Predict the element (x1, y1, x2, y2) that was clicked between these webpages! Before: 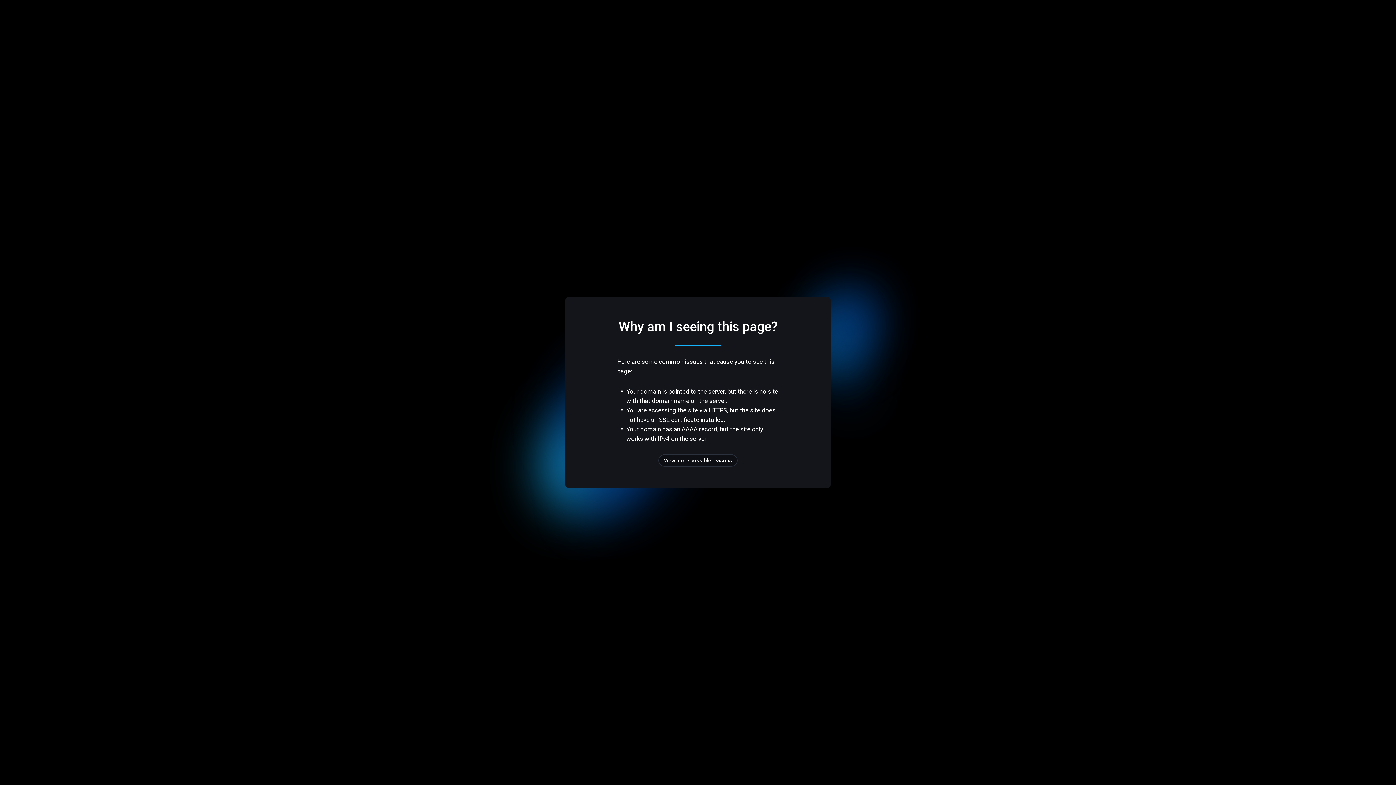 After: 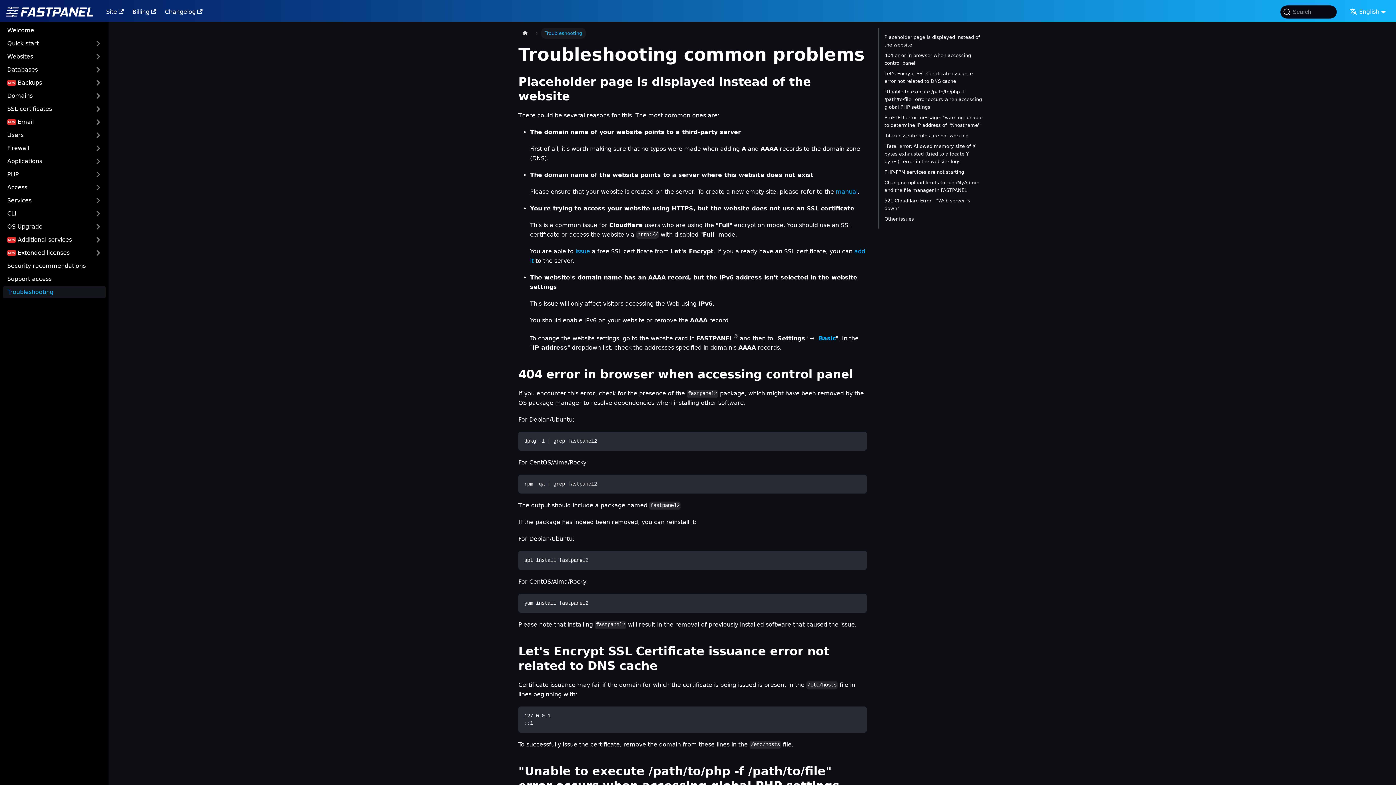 Action: label: View more possible reasons bbox: (658, 454, 737, 466)